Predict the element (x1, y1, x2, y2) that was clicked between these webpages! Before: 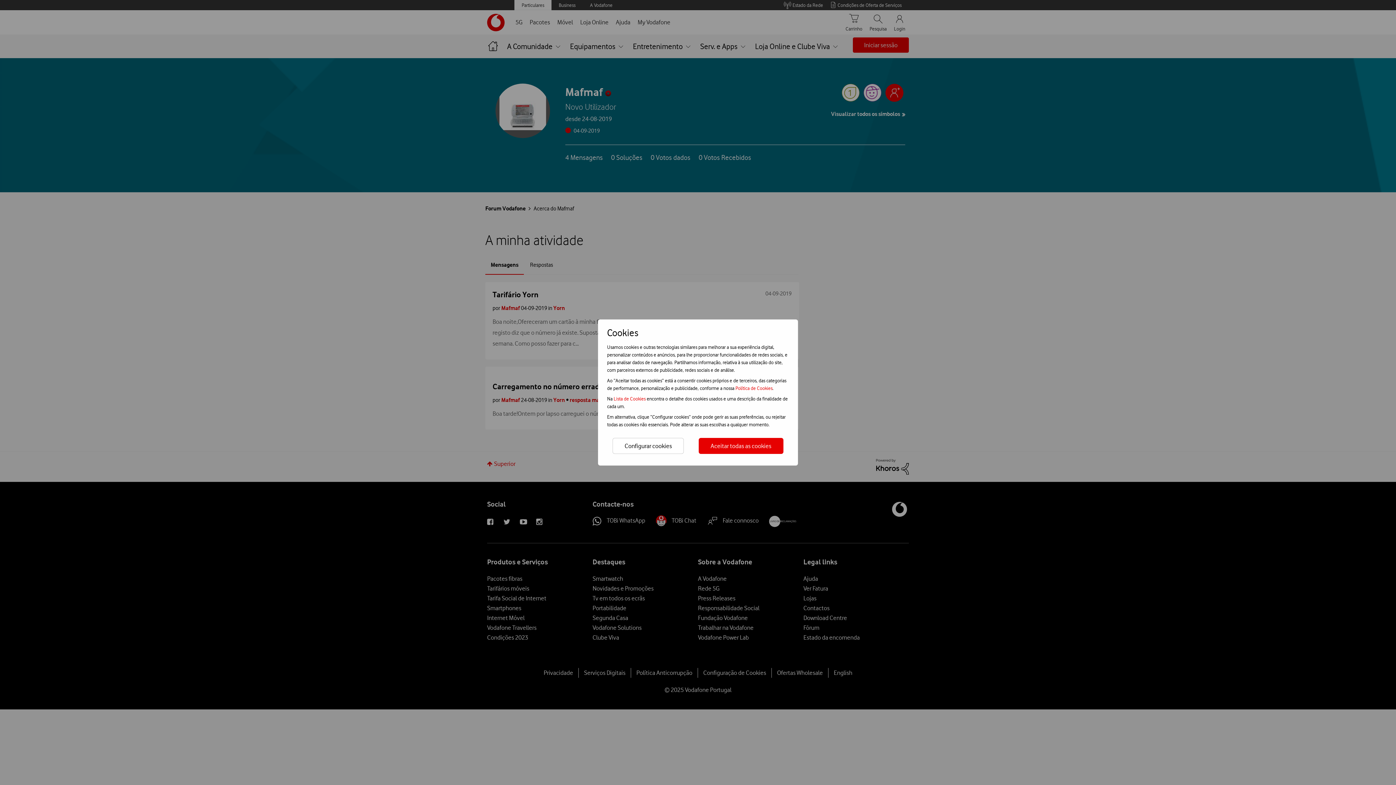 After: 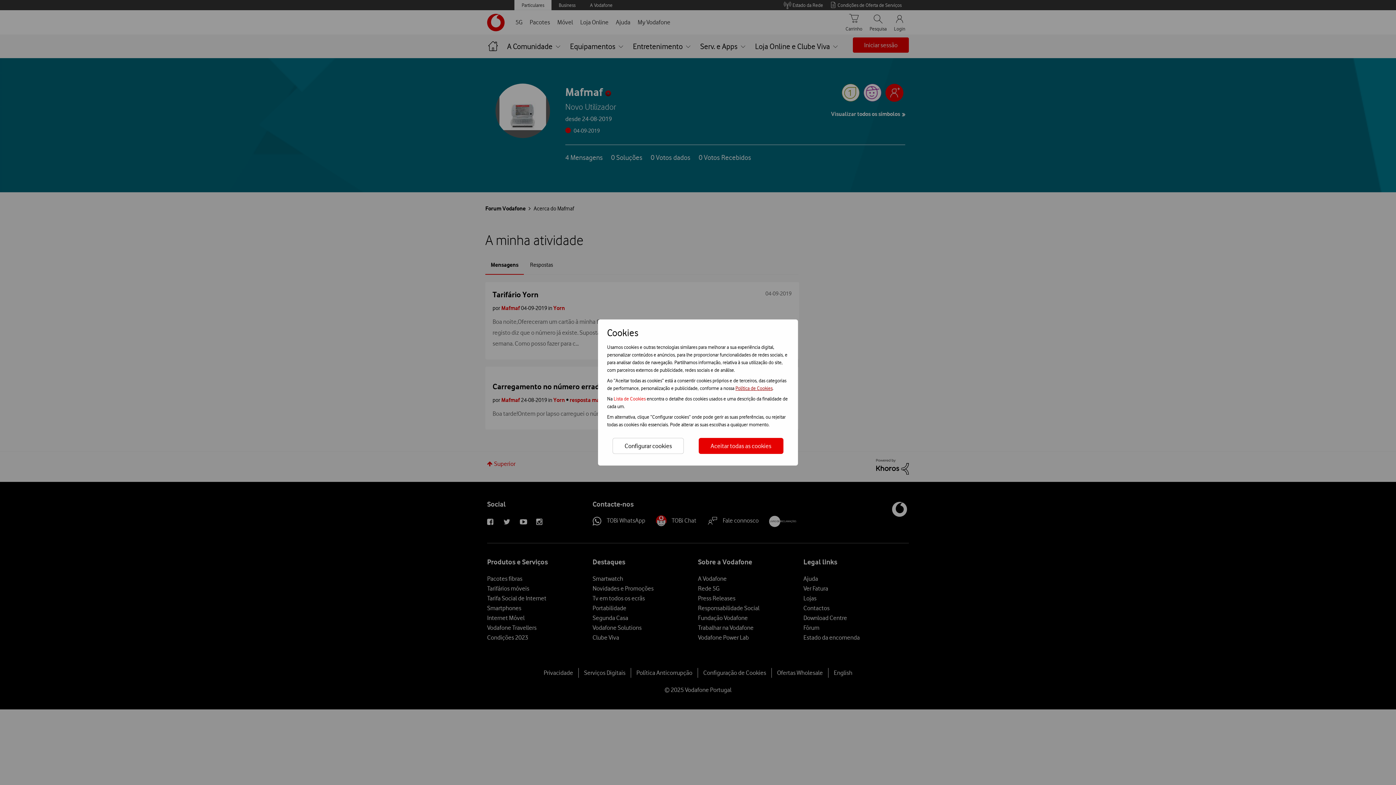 Action: label: Política de Cookies bbox: (735, 385, 772, 391)